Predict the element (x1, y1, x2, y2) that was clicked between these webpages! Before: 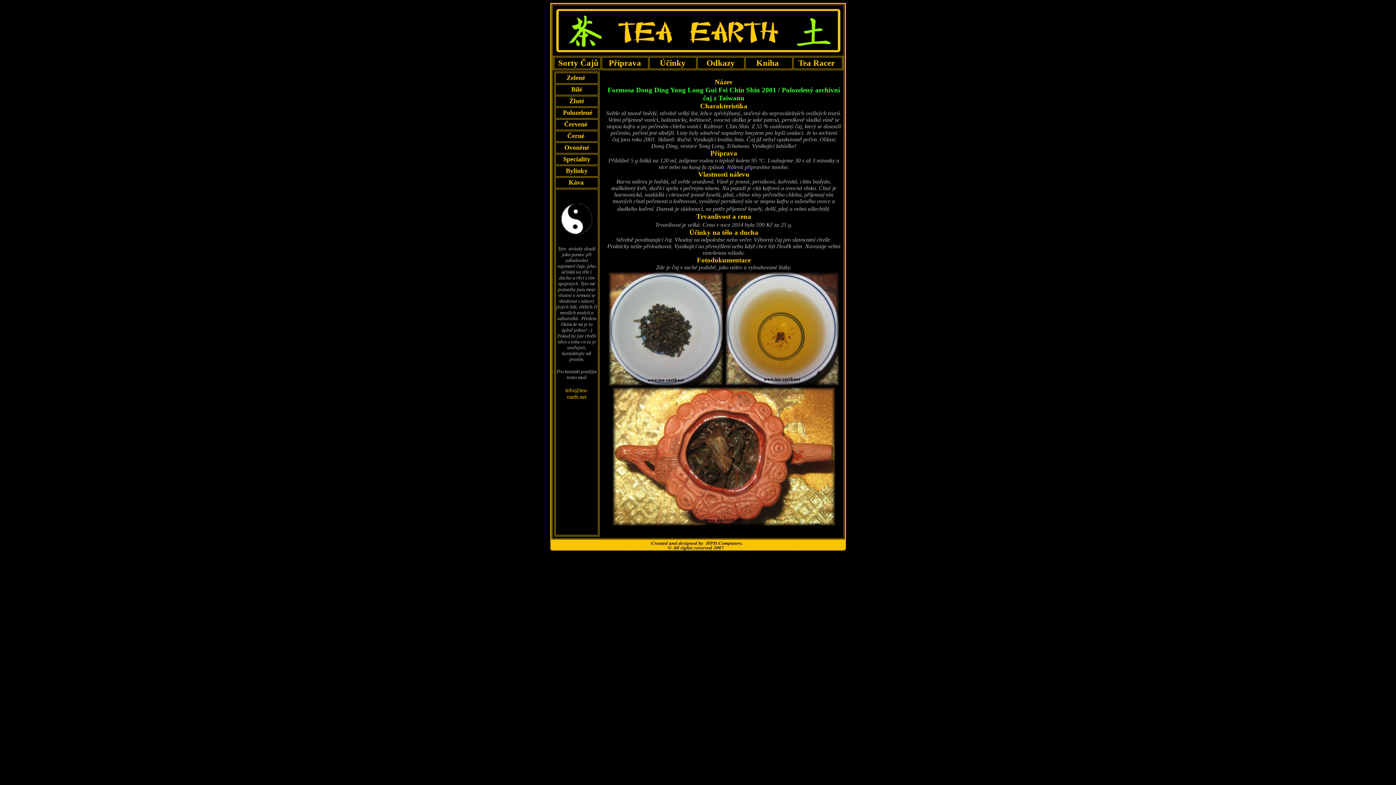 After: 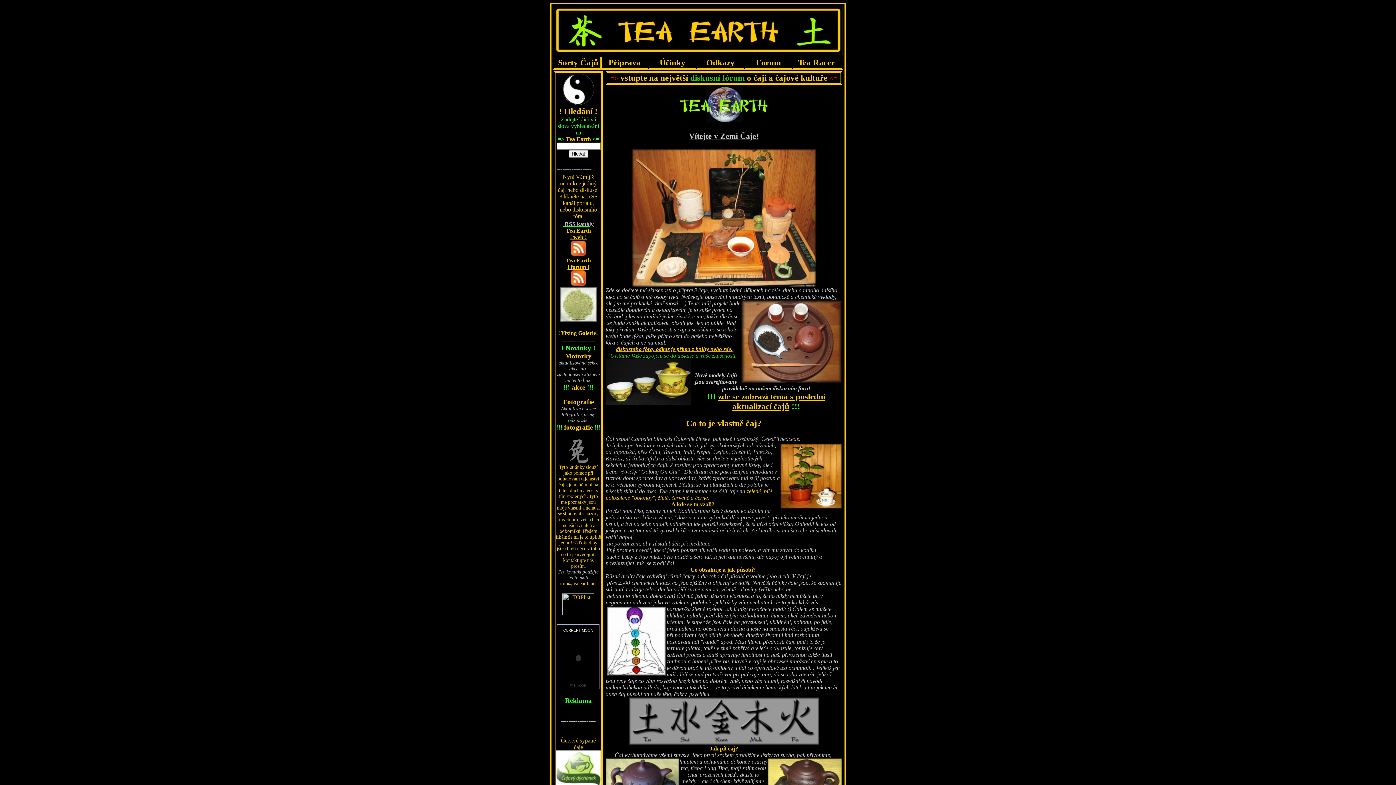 Action: bbox: (553, 50, 842, 56)